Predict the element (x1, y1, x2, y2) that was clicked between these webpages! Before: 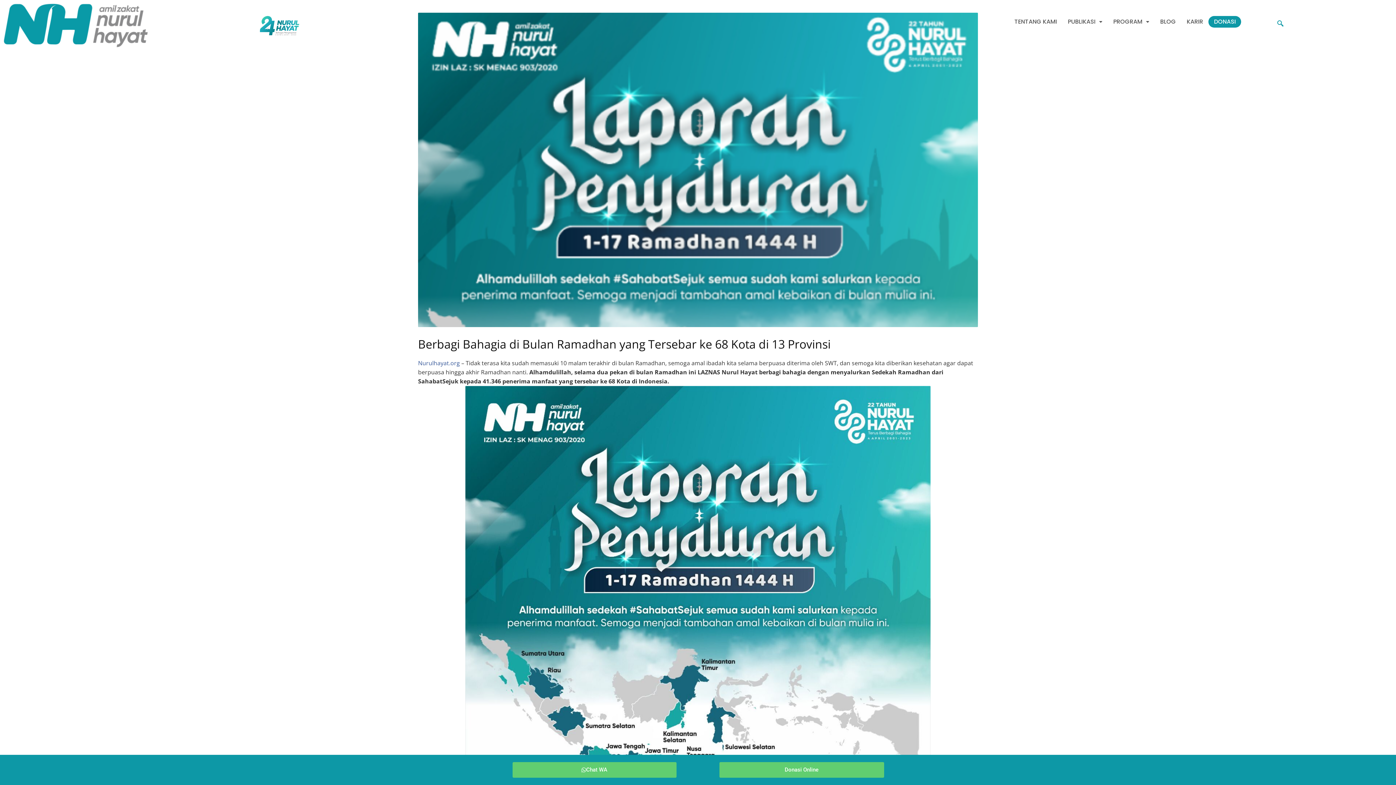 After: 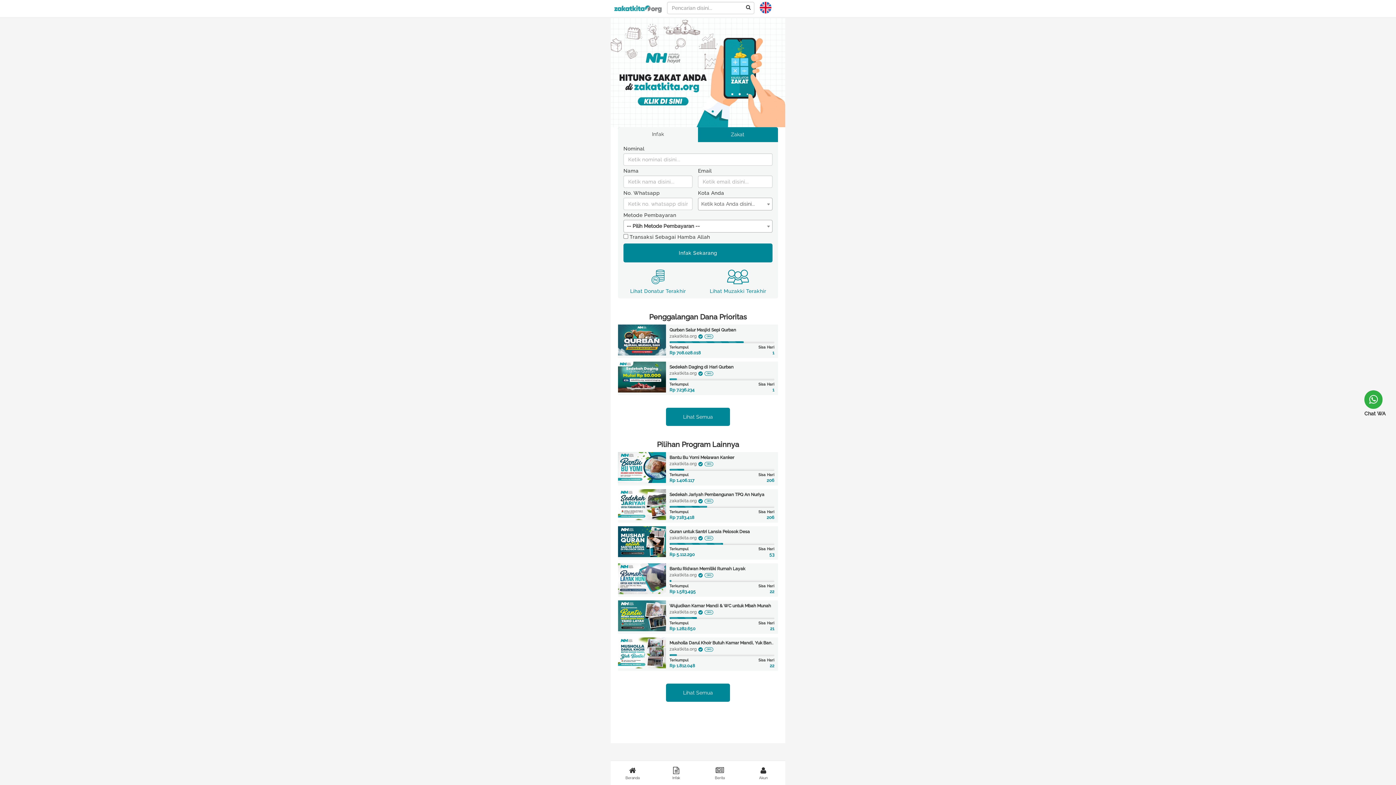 Action: label: DONASI bbox: (1208, 16, 1241, 27)